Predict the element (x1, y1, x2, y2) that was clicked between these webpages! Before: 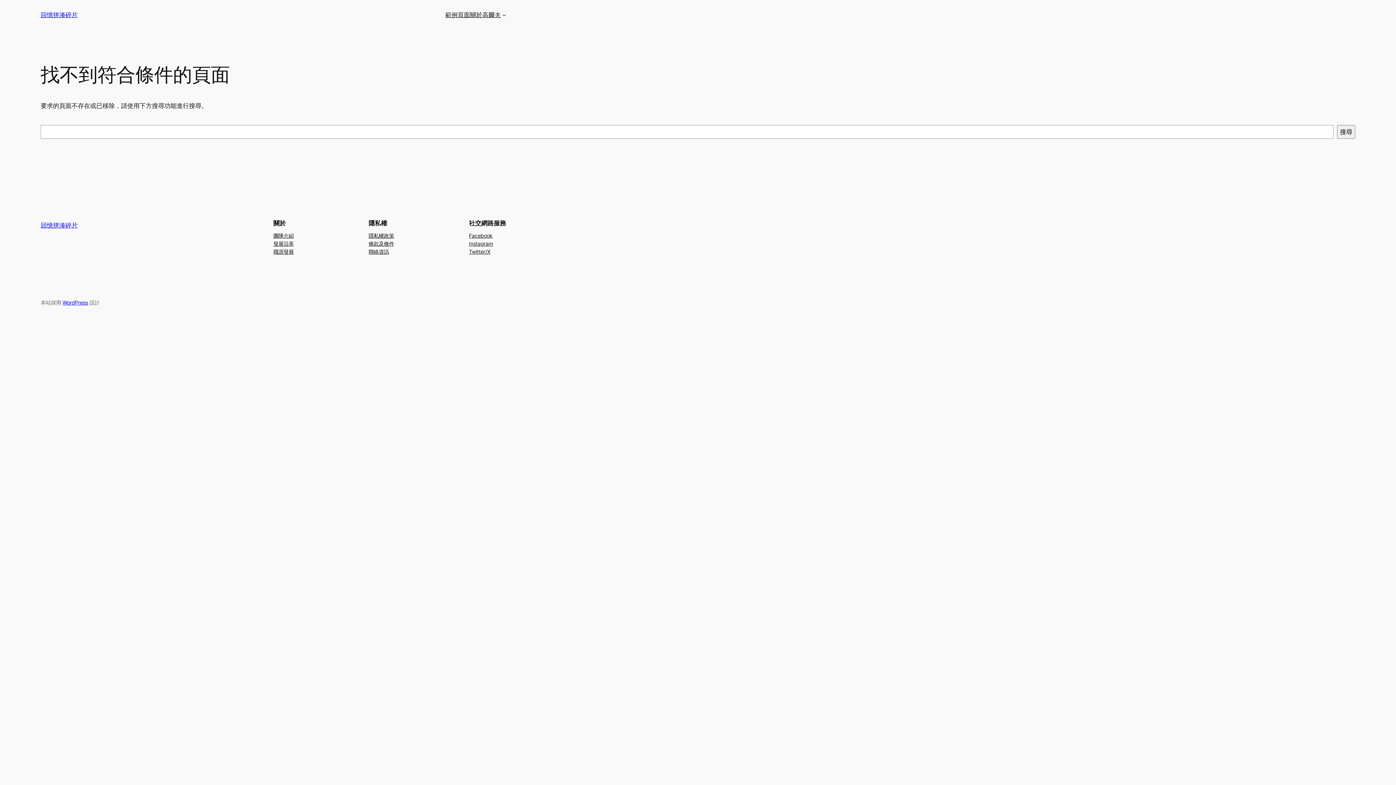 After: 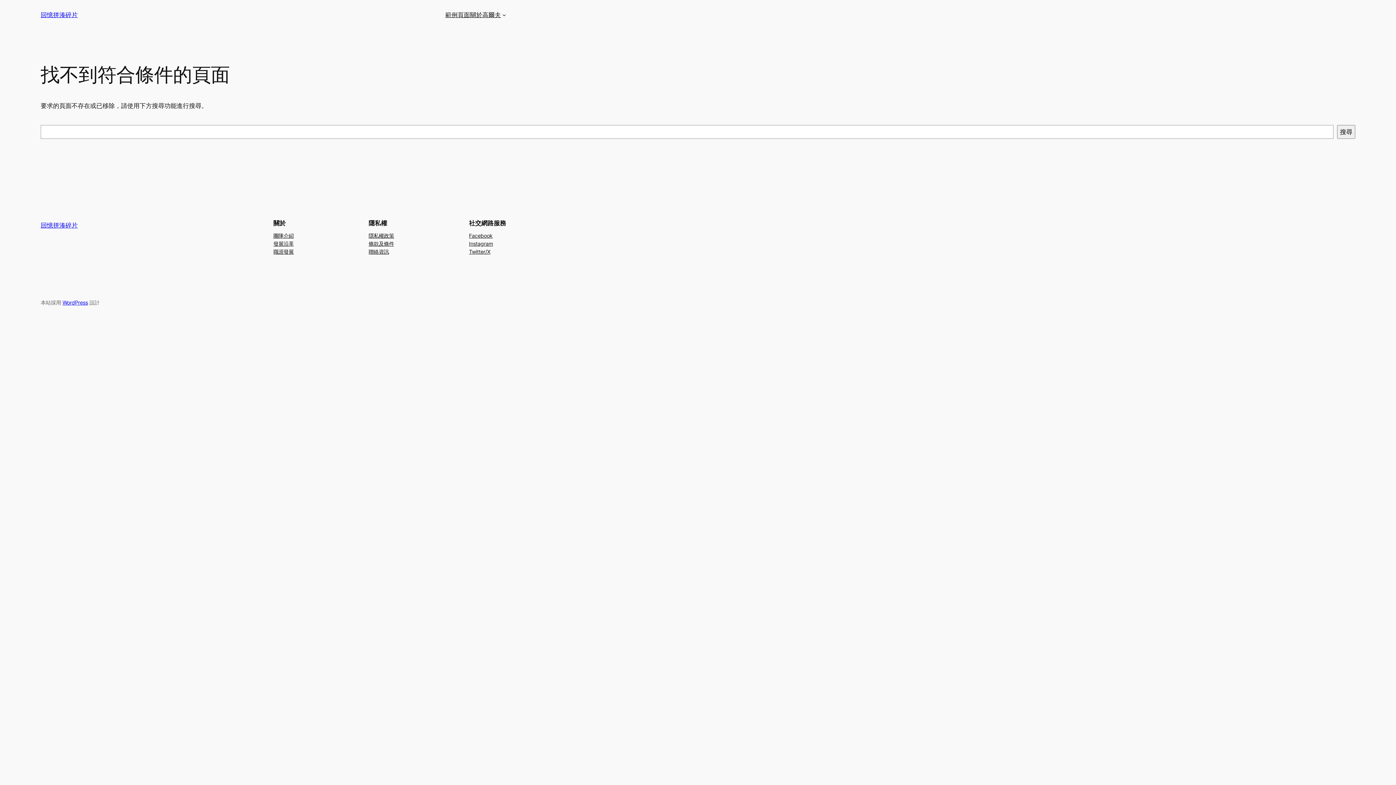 Action: label: Instagram bbox: (469, 239, 493, 247)